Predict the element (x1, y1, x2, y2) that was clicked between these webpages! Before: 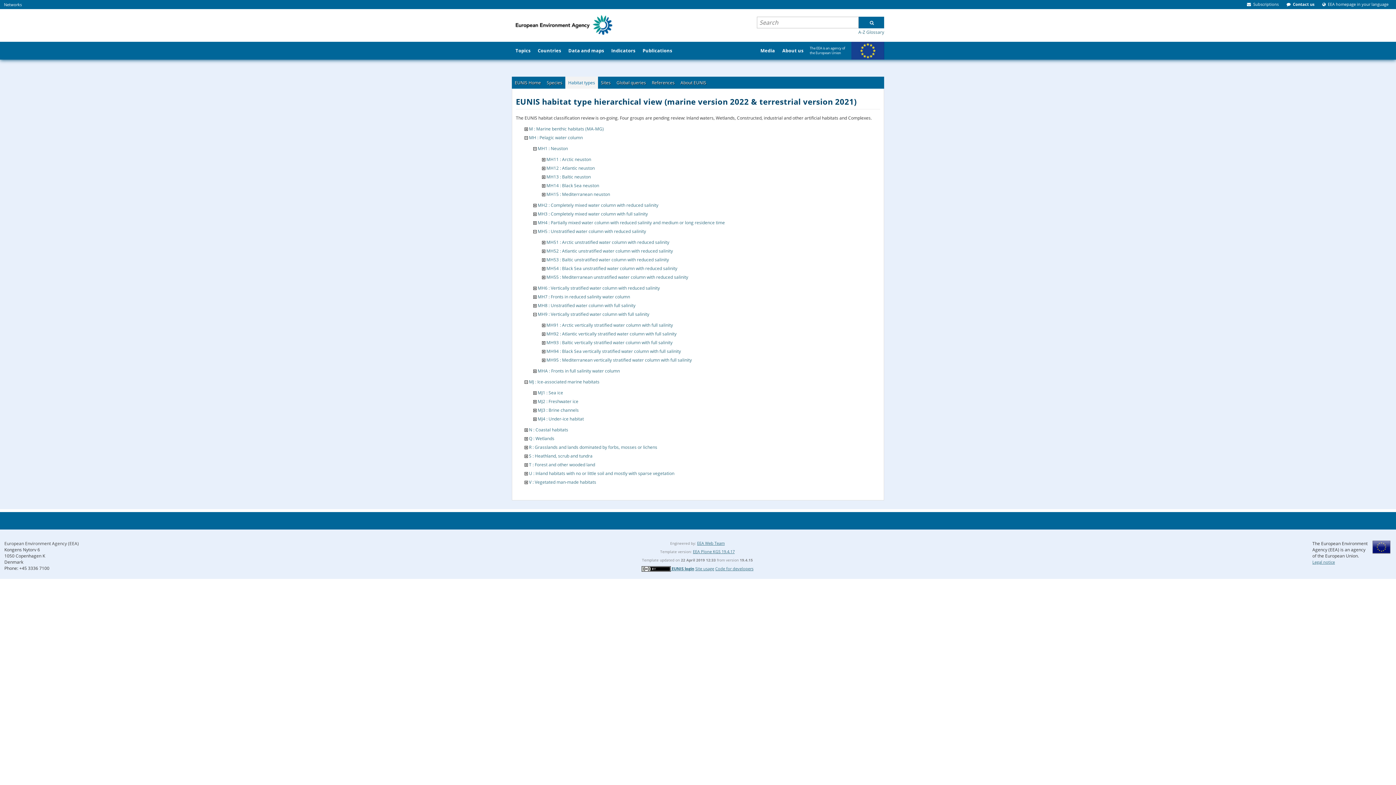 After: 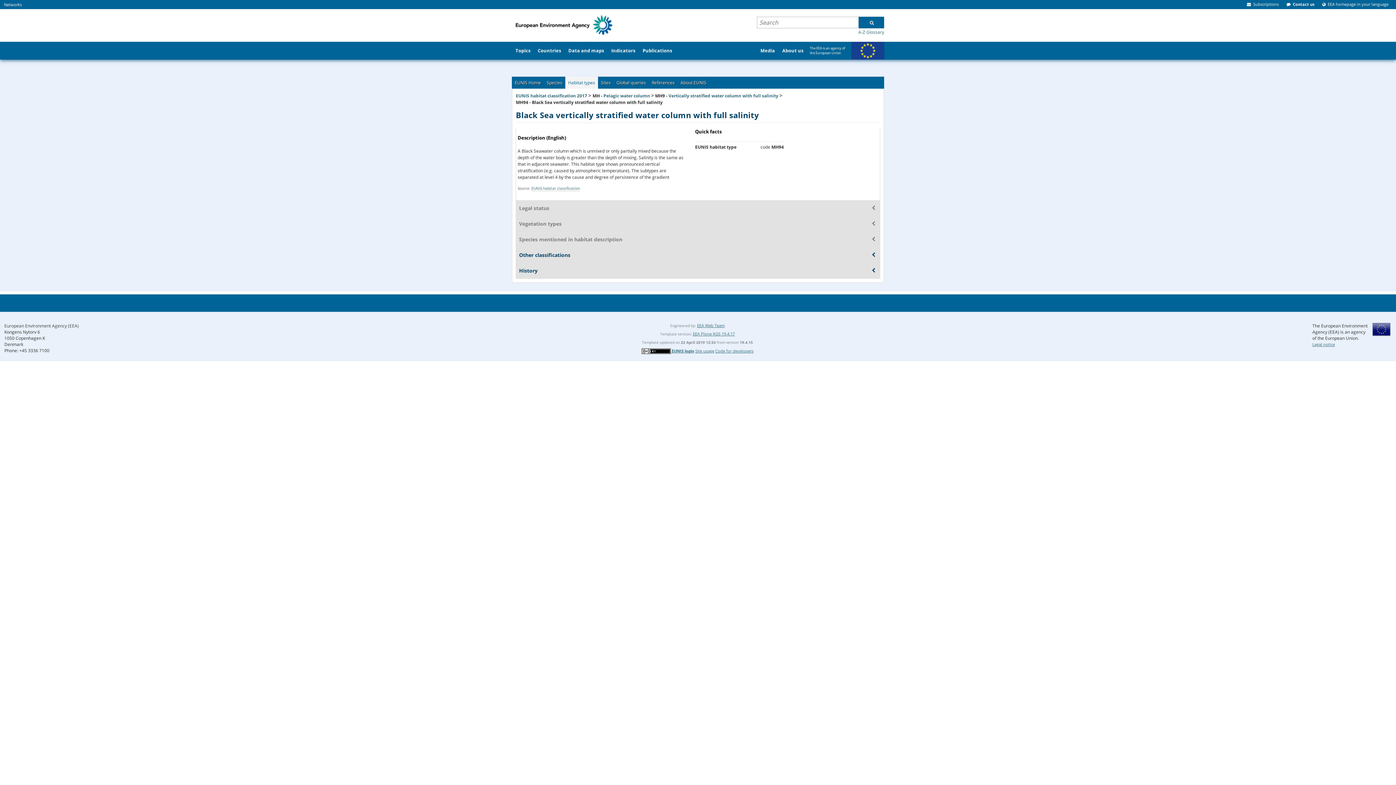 Action: bbox: (546, 348, 681, 354) label: MH94 : Black Sea vertically stratified water column with full salinity